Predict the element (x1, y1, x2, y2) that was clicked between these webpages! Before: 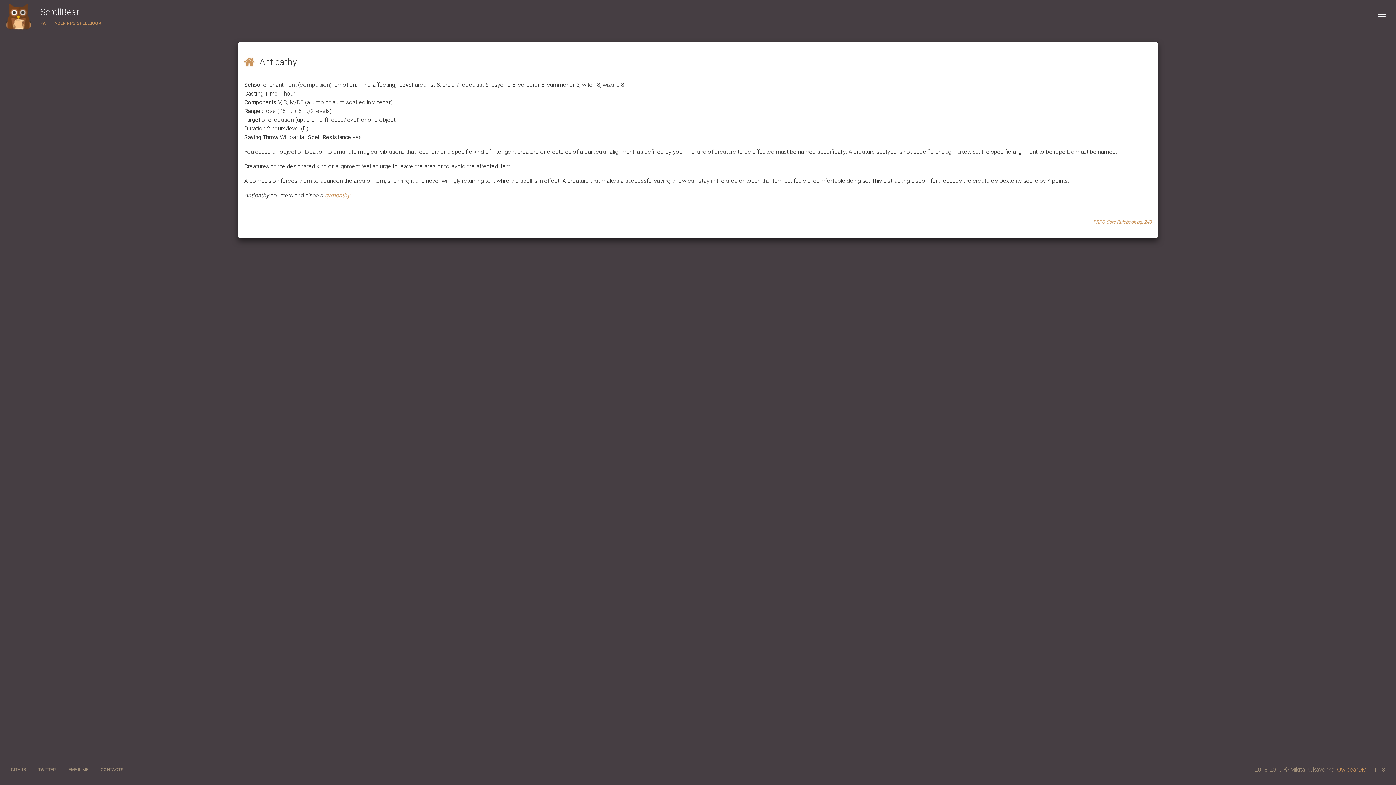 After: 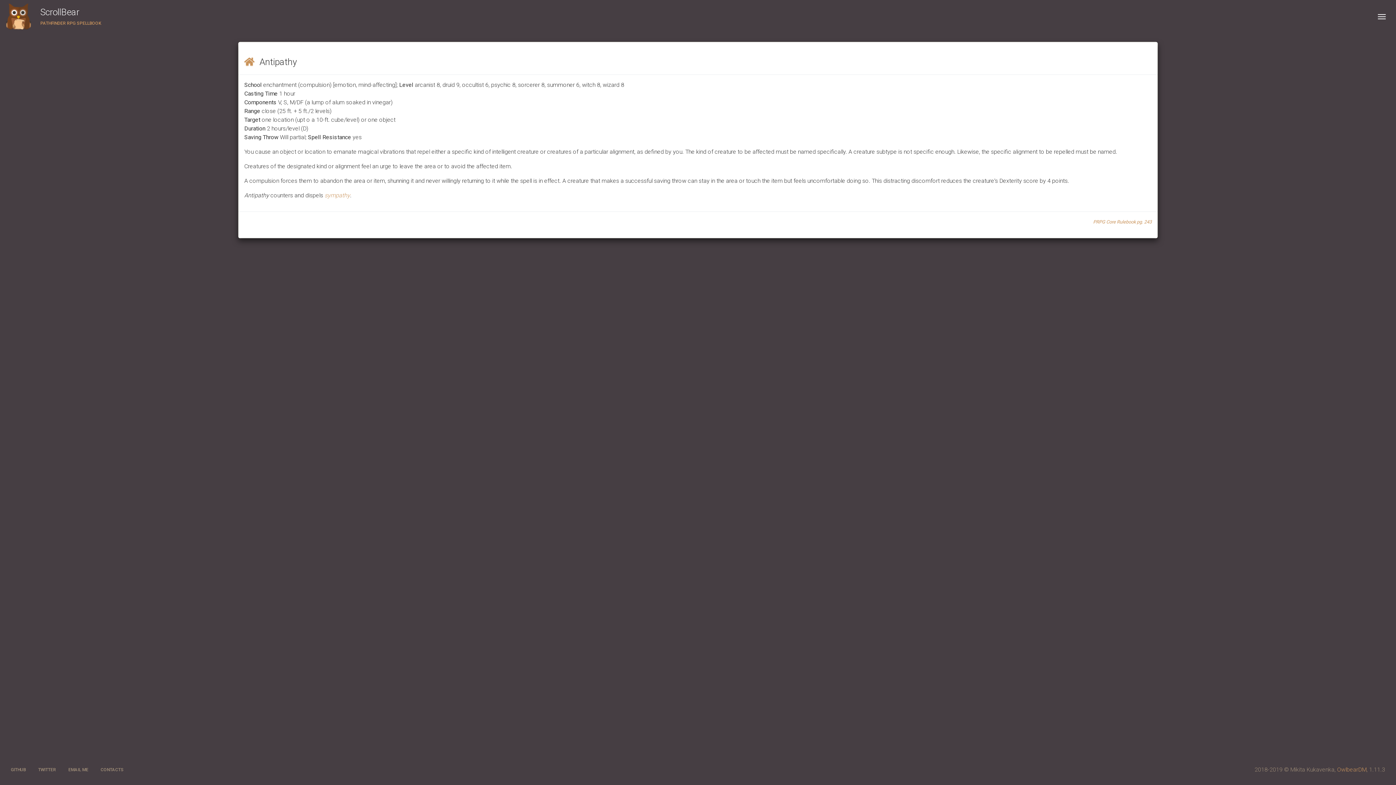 Action: bbox: (62, 760, 93, 780) label: EMAIL ME